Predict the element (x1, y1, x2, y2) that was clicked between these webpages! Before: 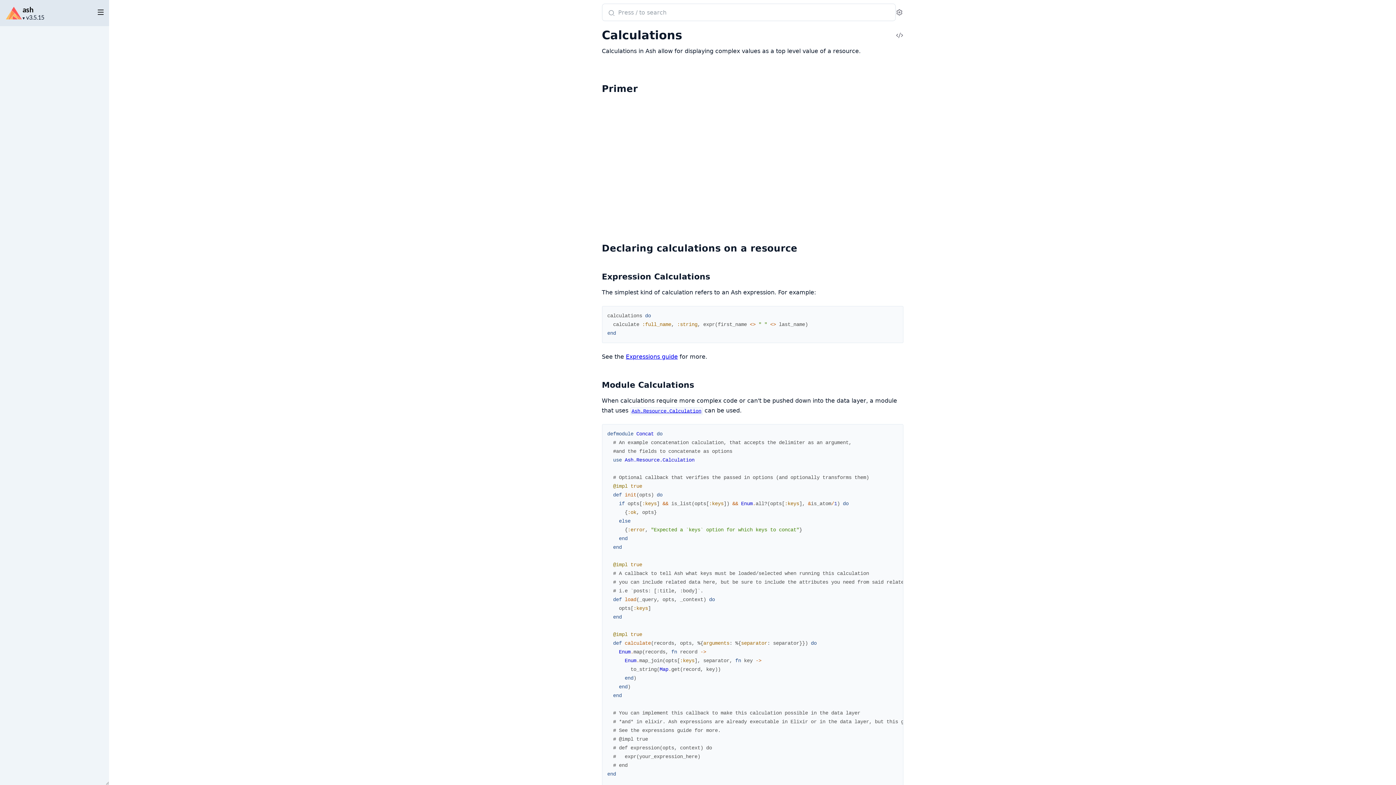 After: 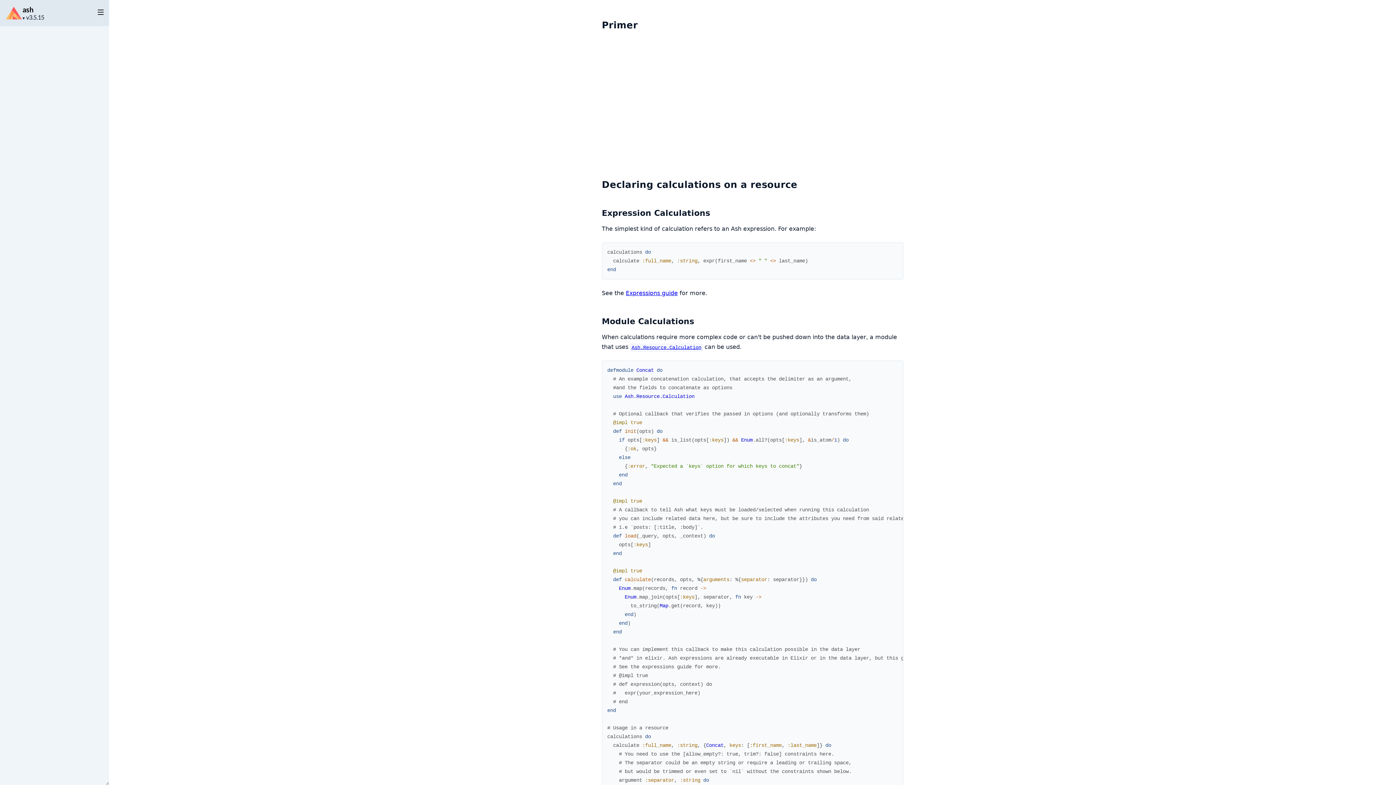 Action: bbox: (602, 73, 903, 83)